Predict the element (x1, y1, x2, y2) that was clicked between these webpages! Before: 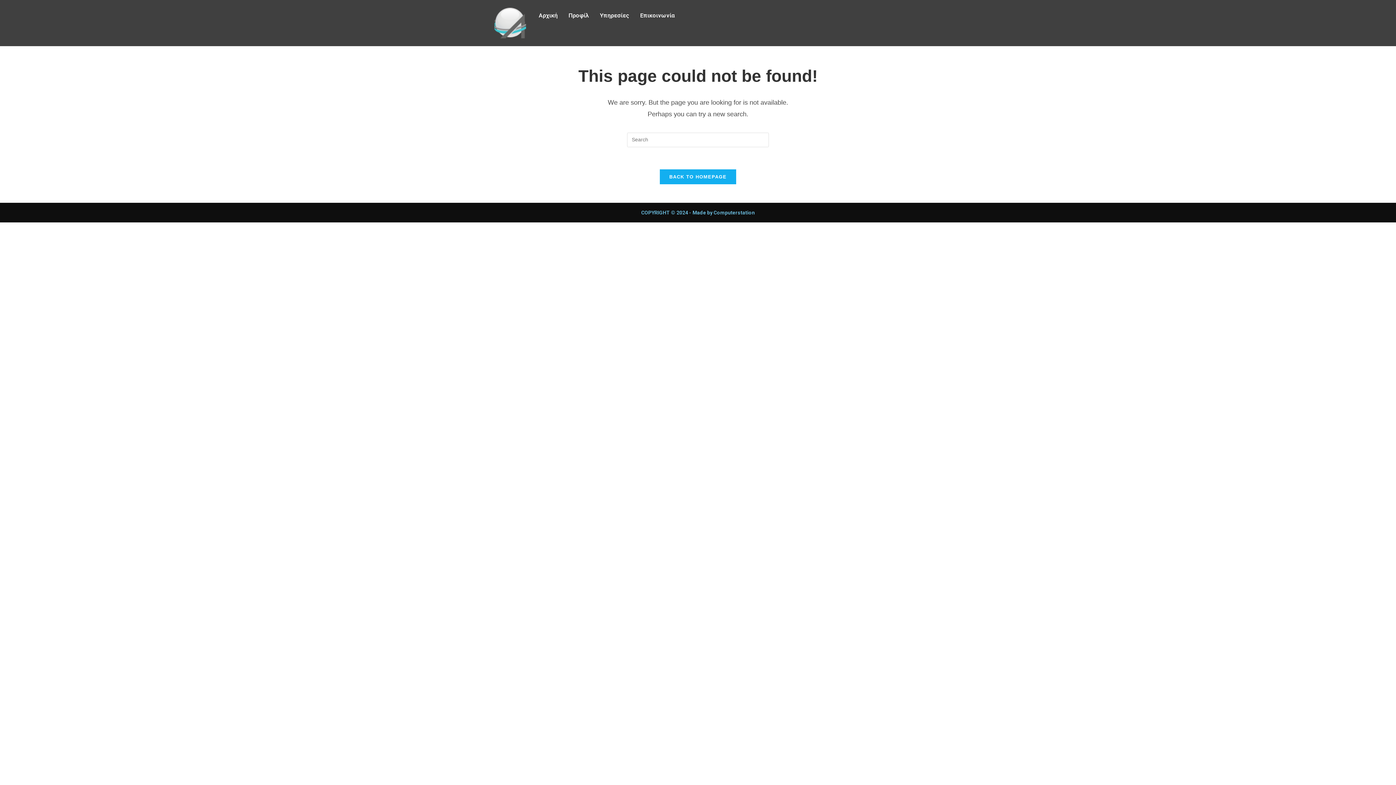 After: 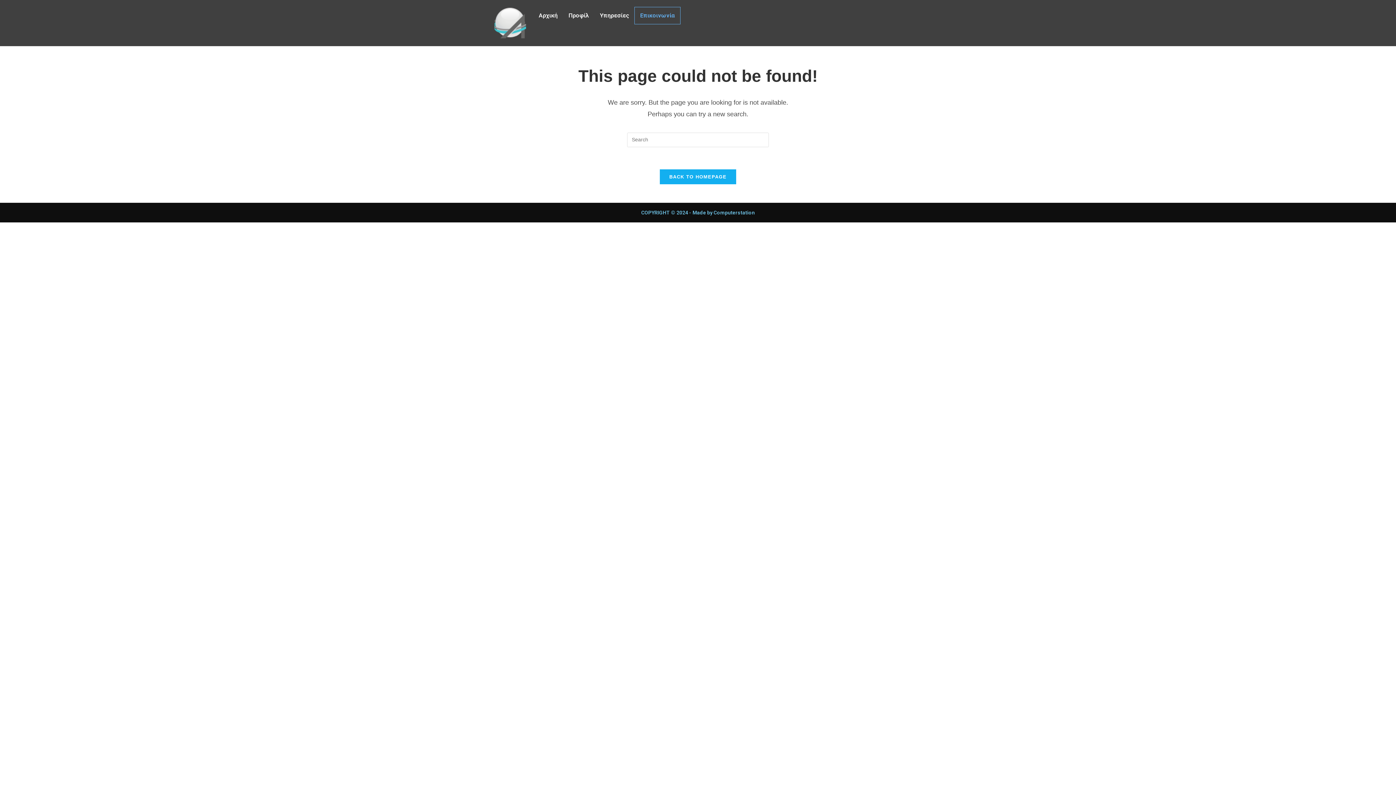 Action: label: Επικοινωνία bbox: (634, 7, 680, 24)